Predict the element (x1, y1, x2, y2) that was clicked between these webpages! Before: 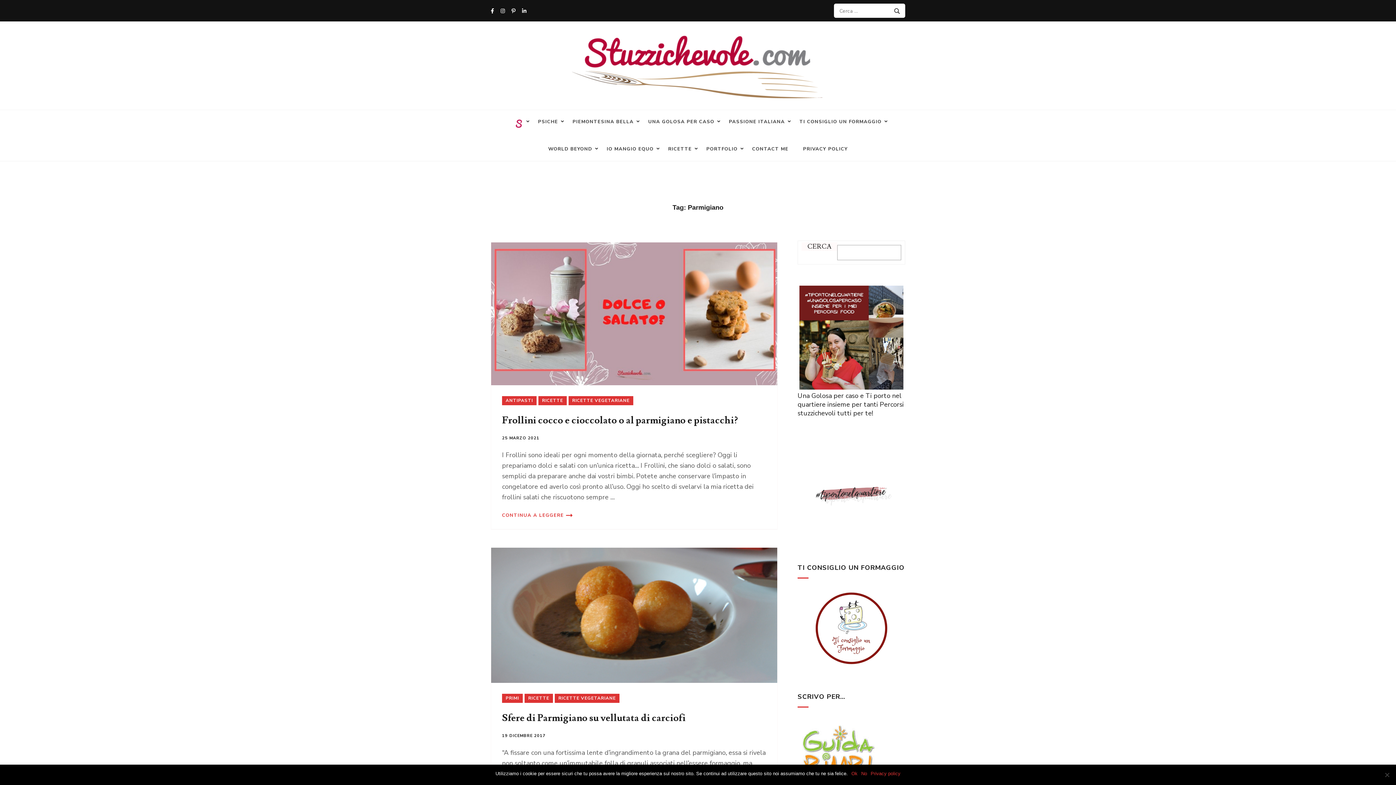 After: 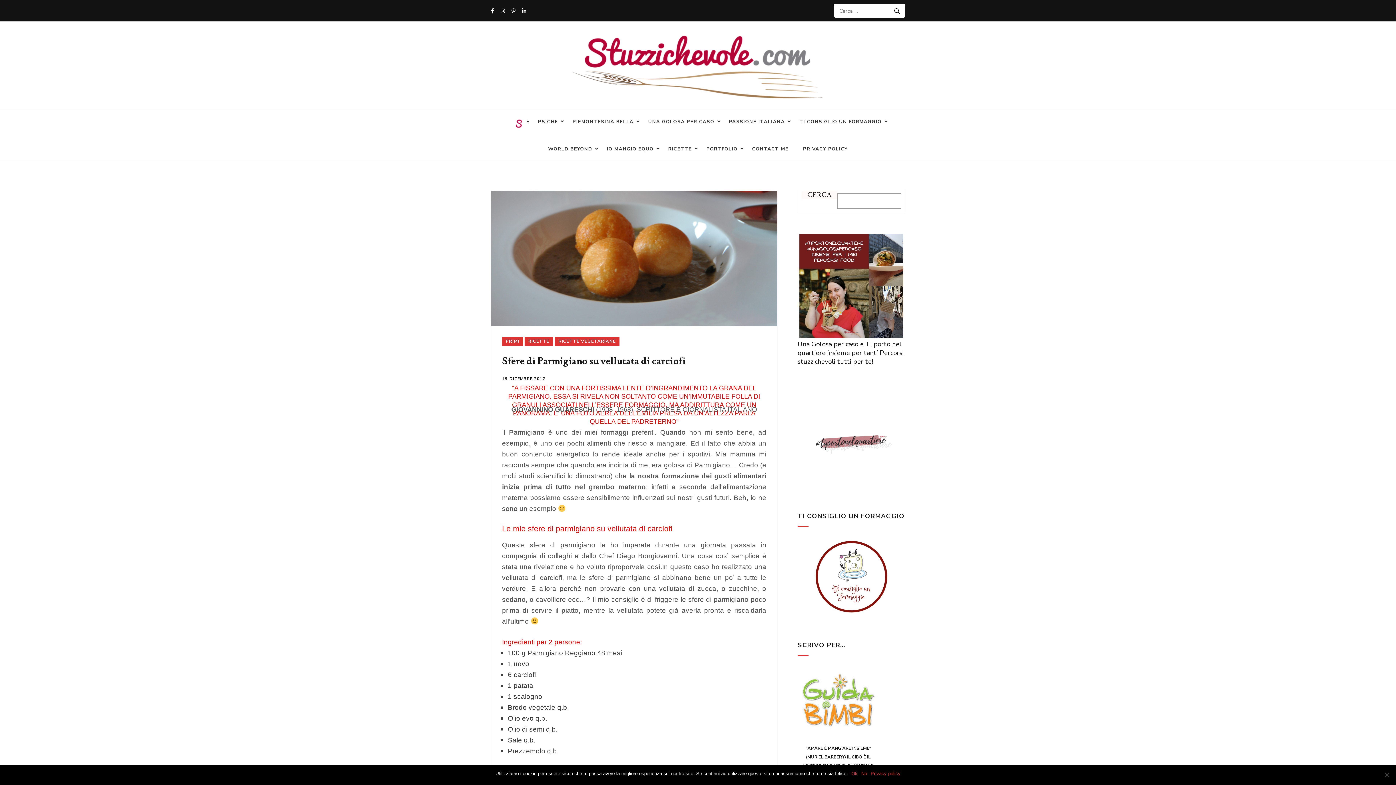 Action: label: Sfere di Parmigiano su vellutata di carciofi bbox: (502, 712, 685, 724)